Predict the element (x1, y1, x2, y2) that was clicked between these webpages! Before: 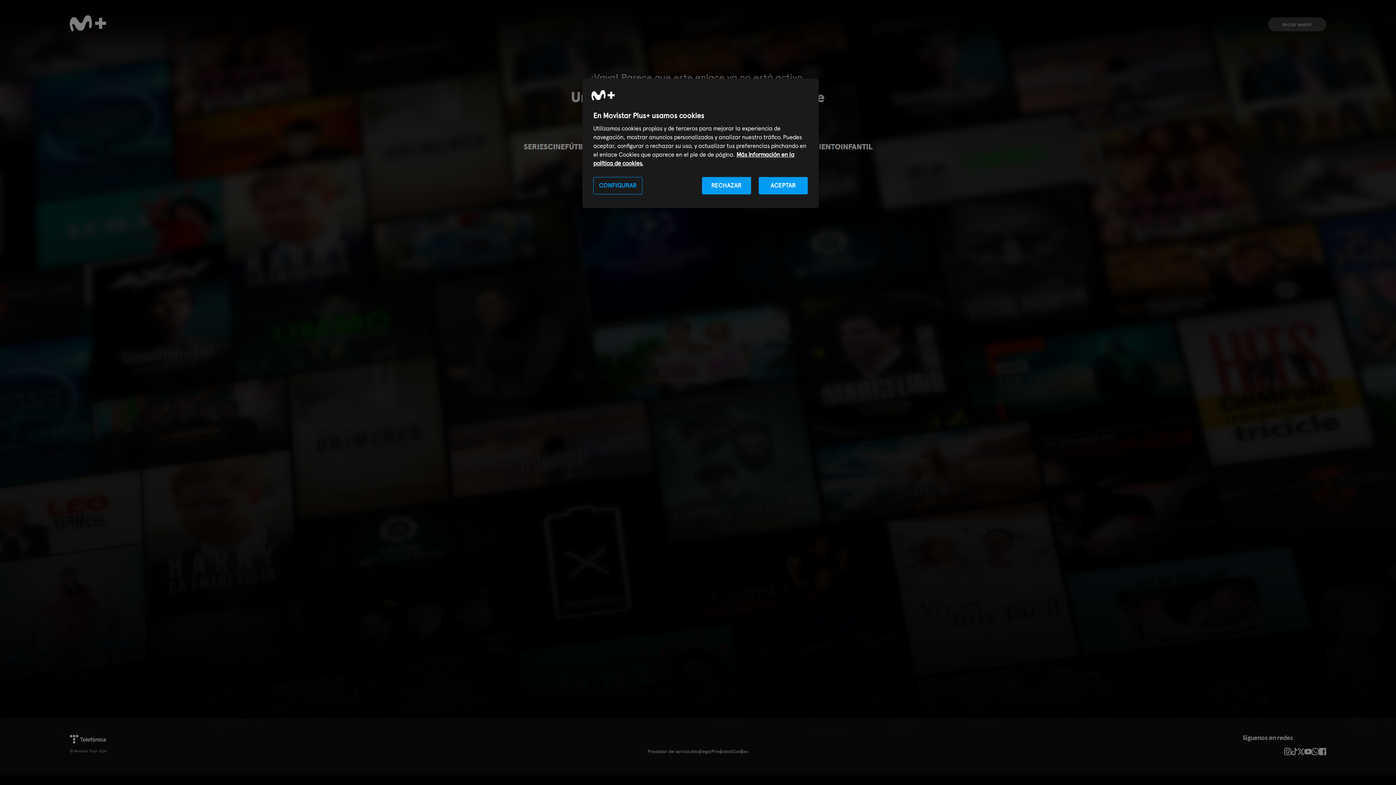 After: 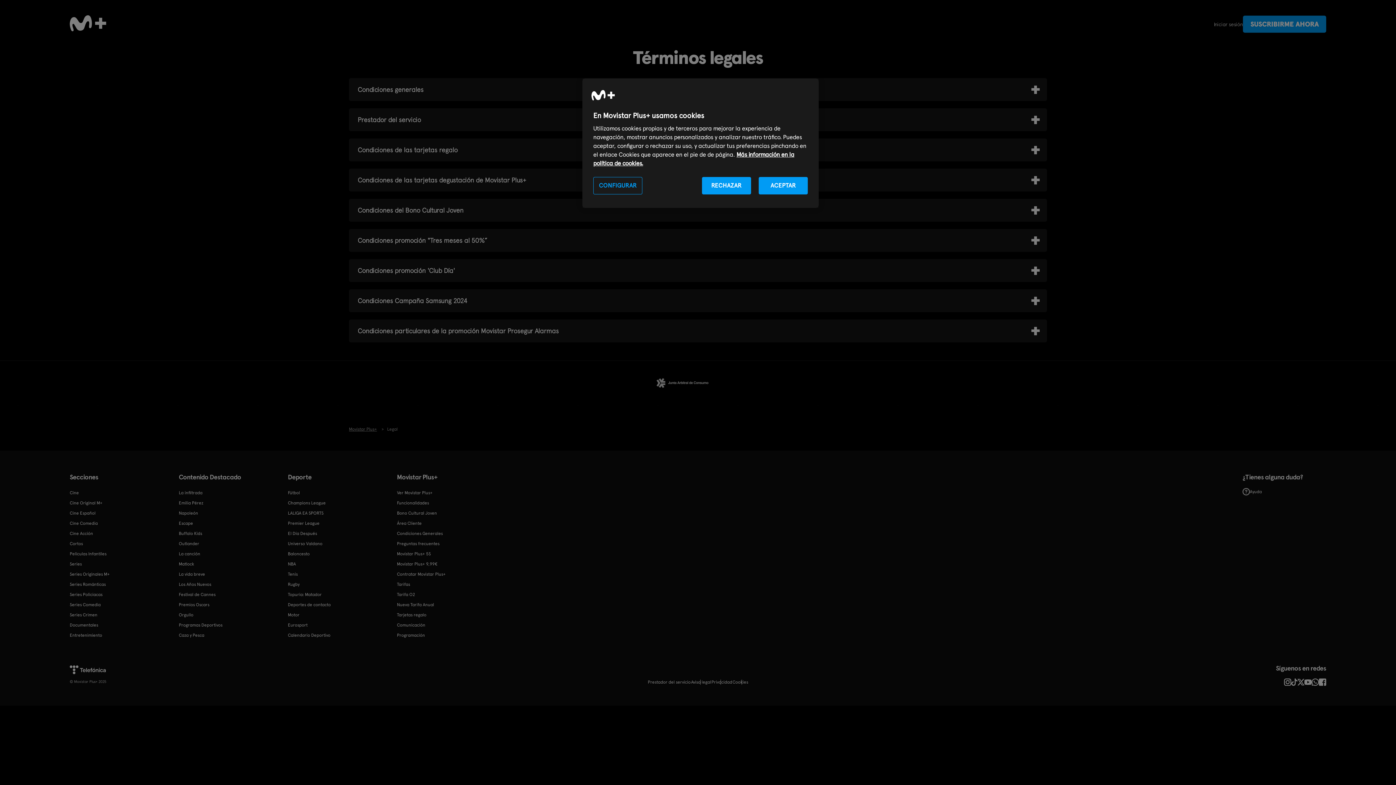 Action: bbox: (648, 748, 690, 755) label: Prestador del servicio